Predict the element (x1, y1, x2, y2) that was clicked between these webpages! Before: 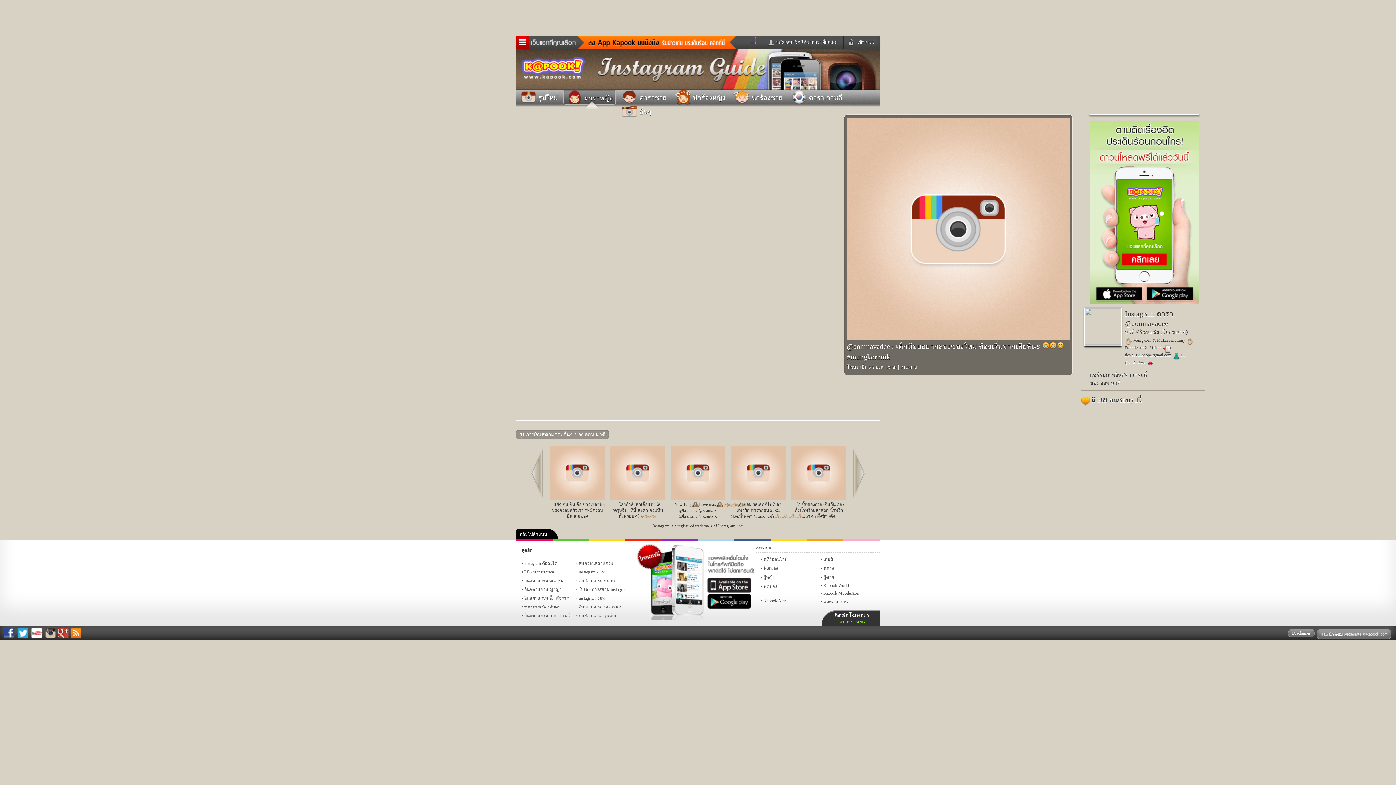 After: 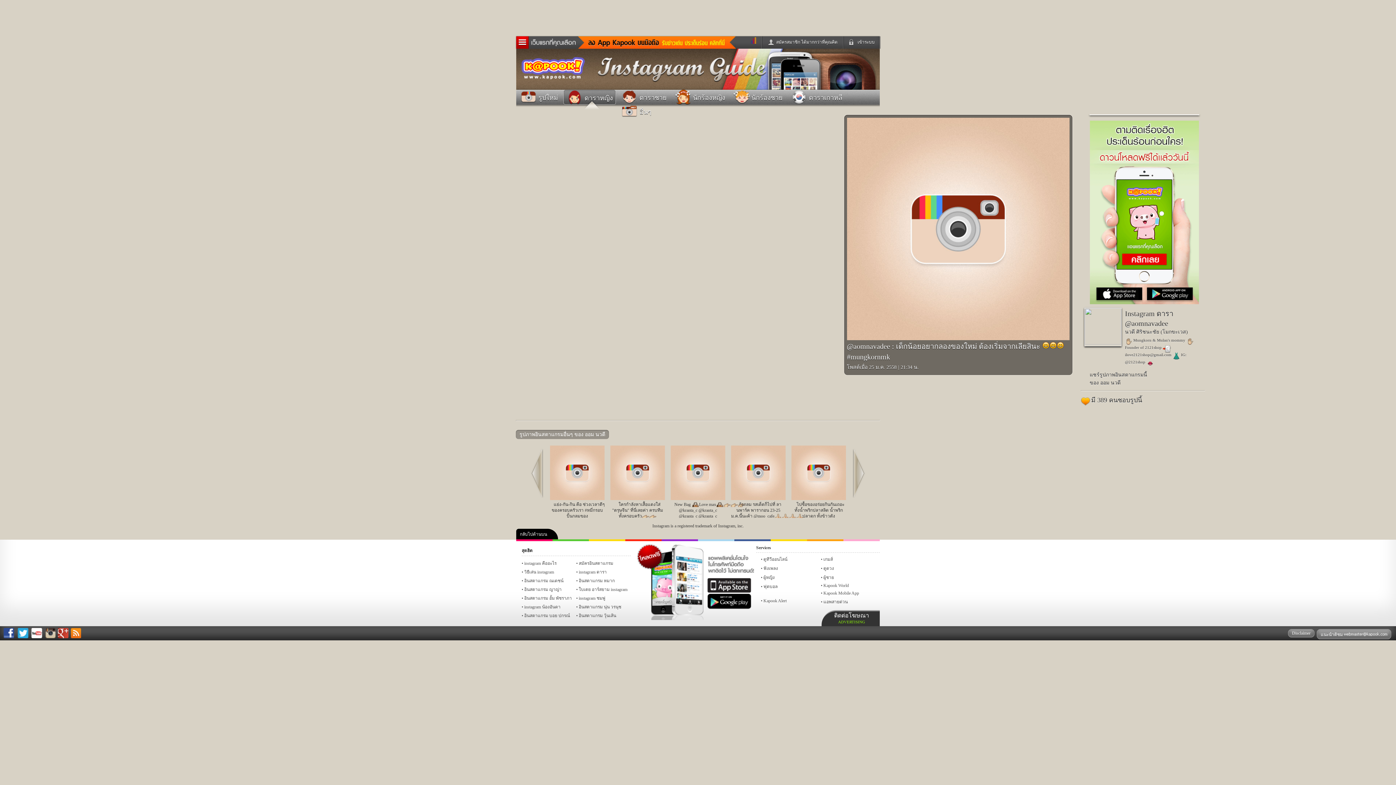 Action: bbox: (636, 616, 754, 621)